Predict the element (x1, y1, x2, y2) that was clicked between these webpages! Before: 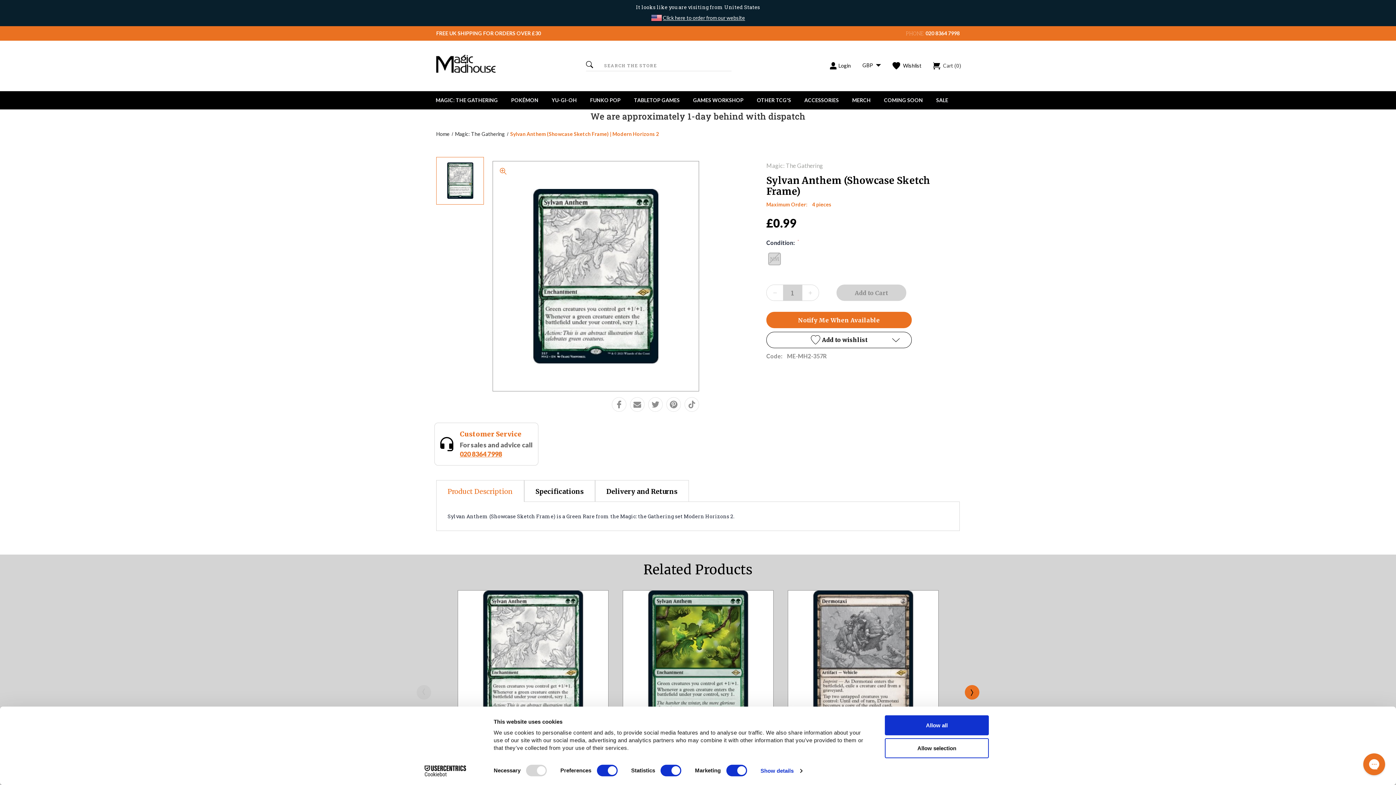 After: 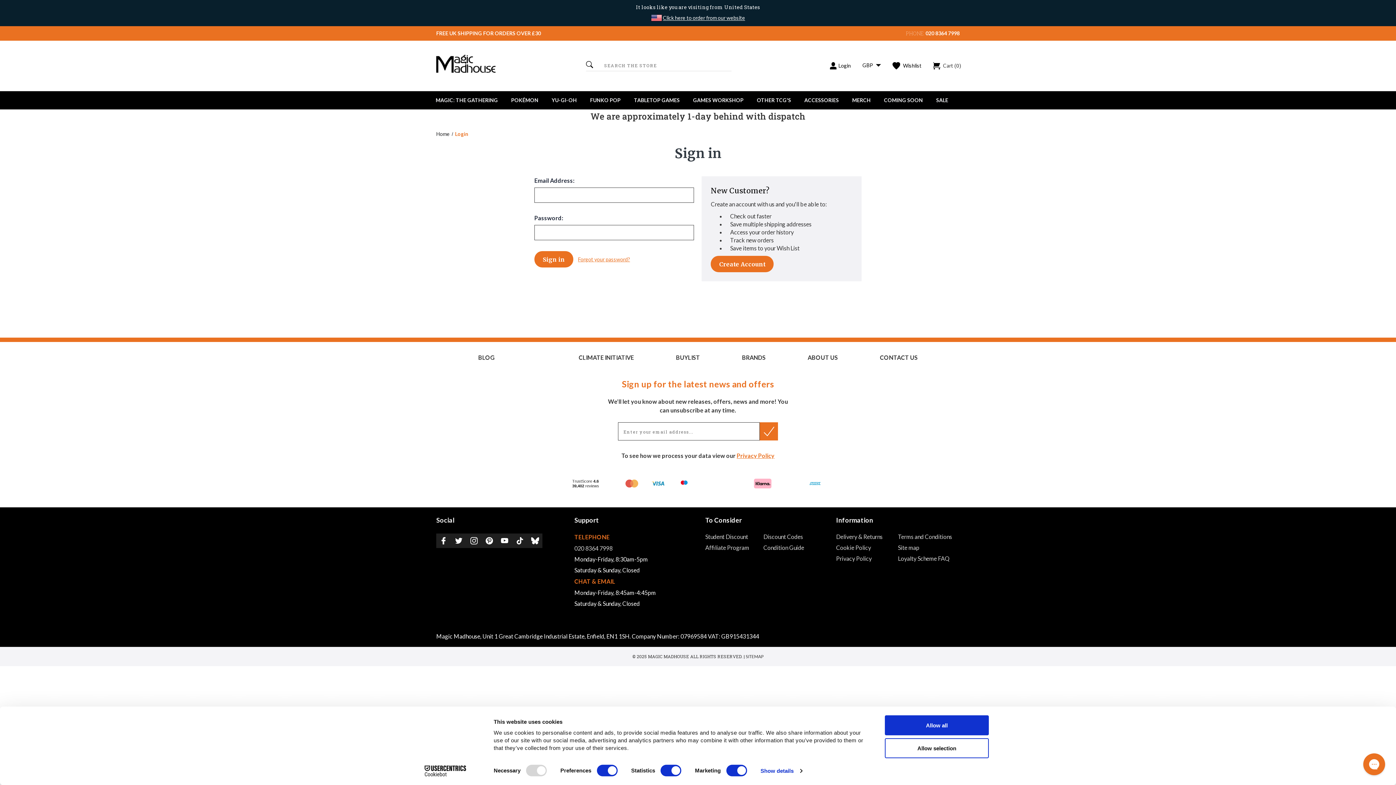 Action: bbox: (751, 598, 766, 612)